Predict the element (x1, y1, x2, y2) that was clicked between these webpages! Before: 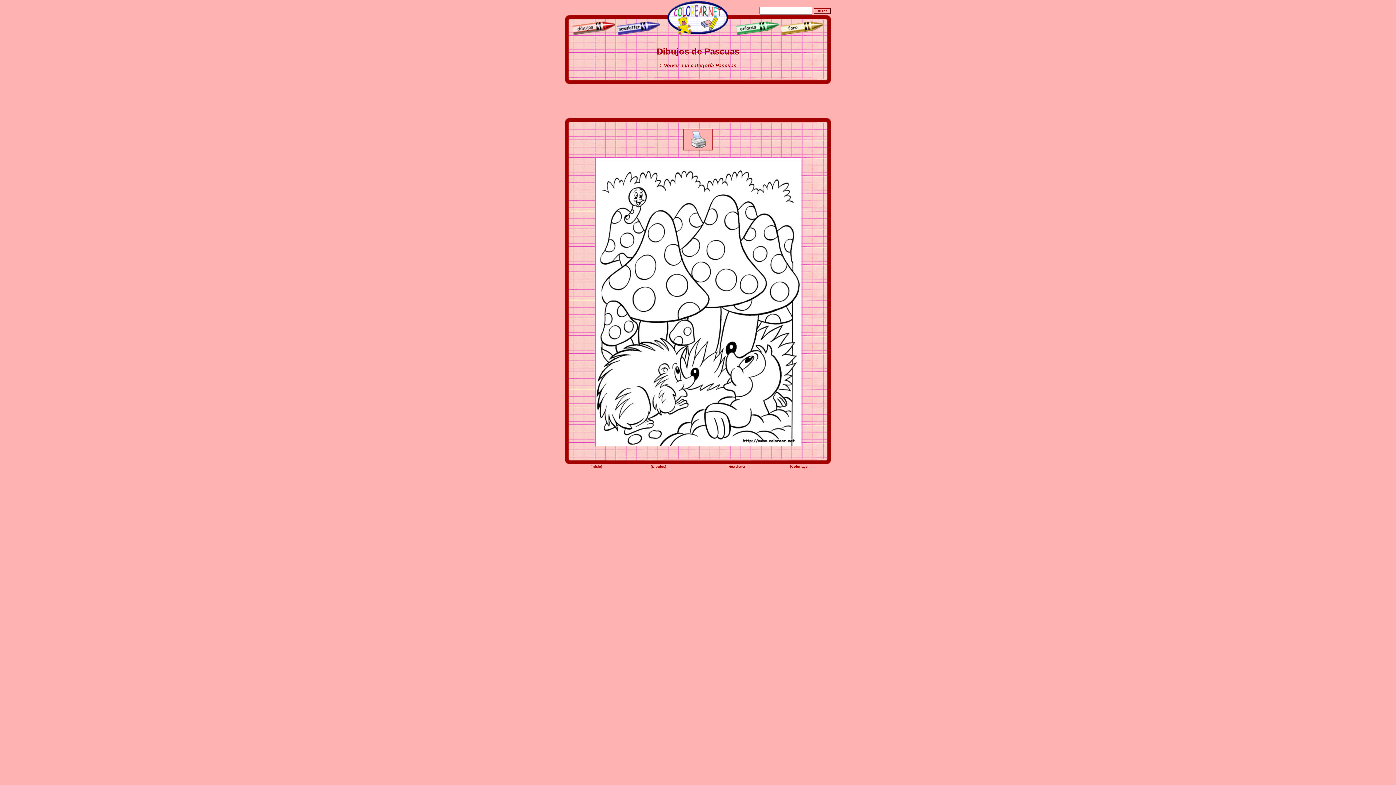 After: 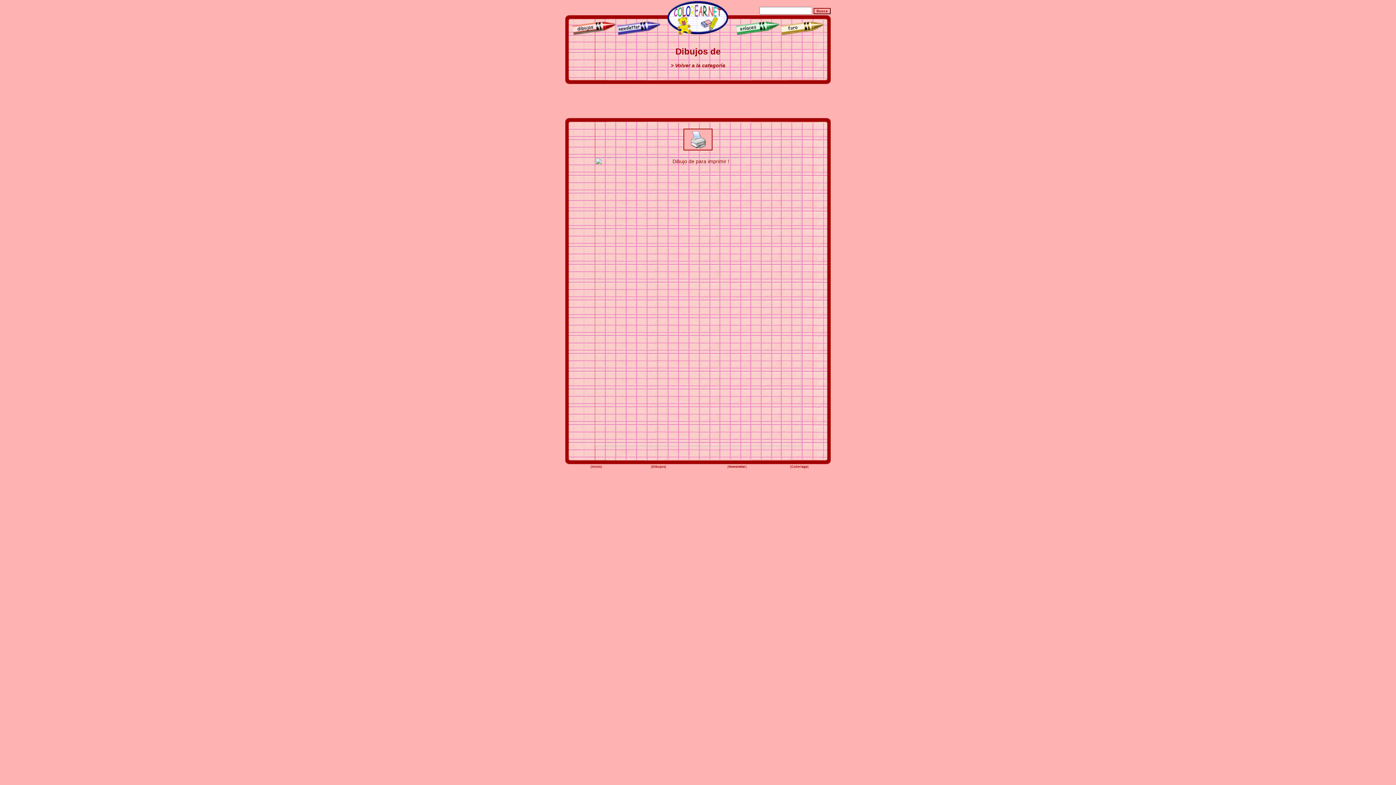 Action: label: Dibujos bbox: (652, 465, 665, 468)